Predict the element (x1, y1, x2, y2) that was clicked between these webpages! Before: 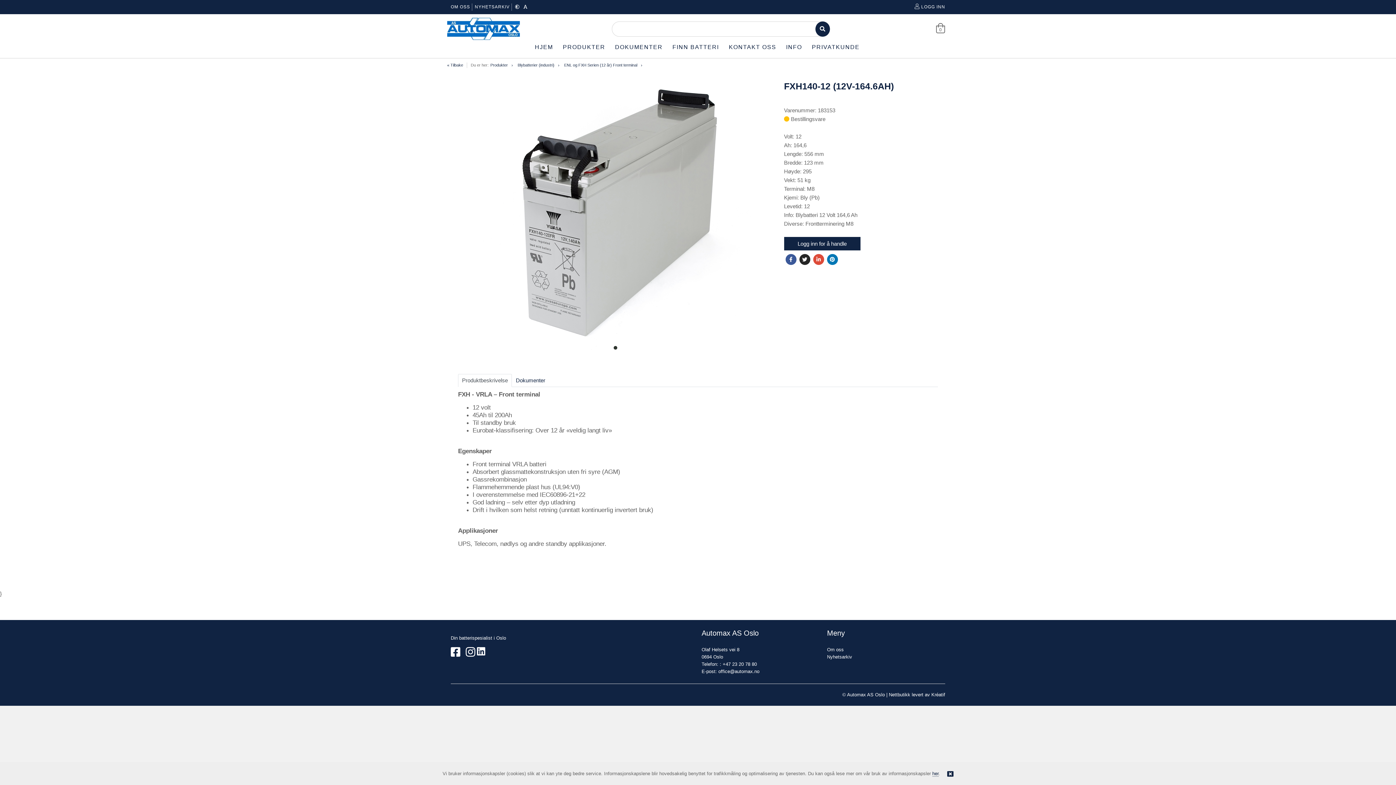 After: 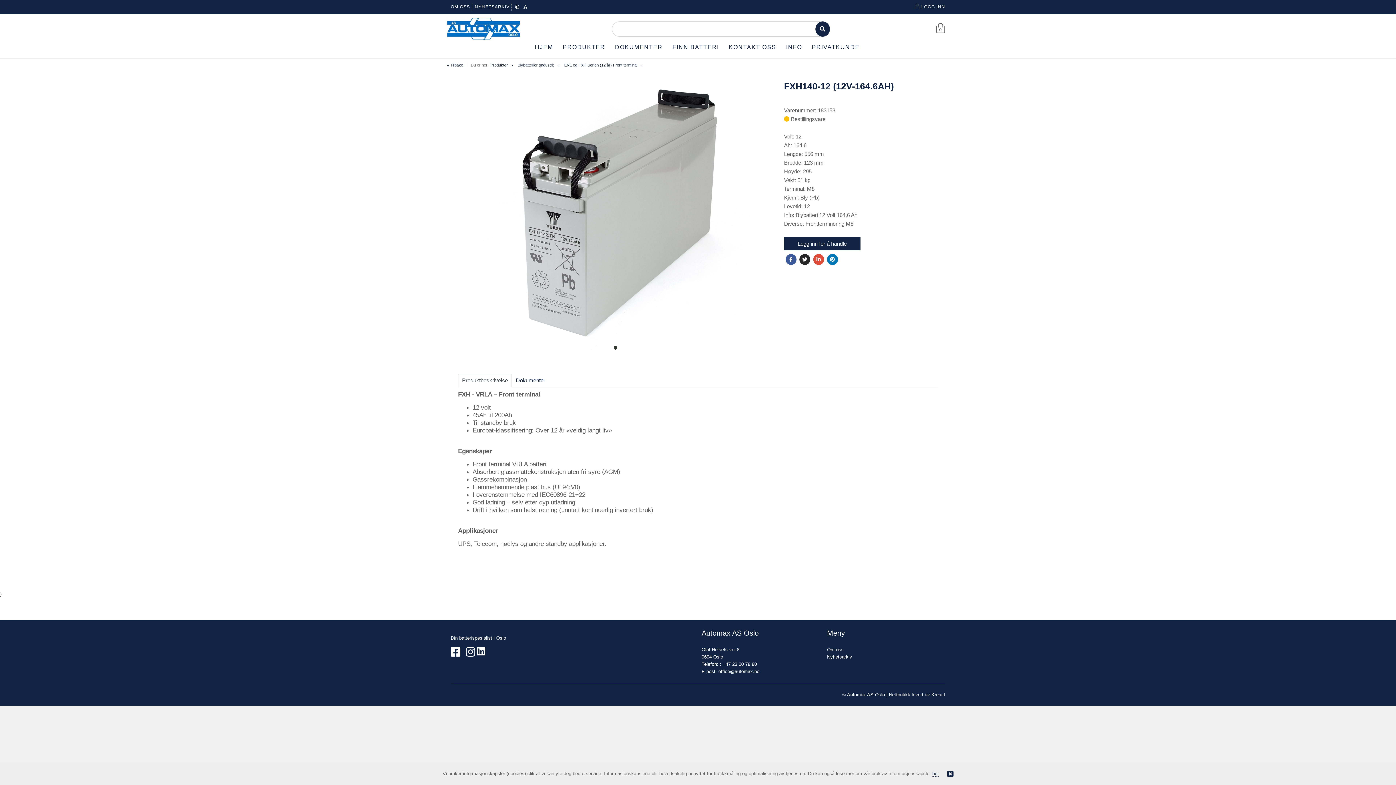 Action: label: Produktbeskrivelse bbox: (458, 374, 512, 387)